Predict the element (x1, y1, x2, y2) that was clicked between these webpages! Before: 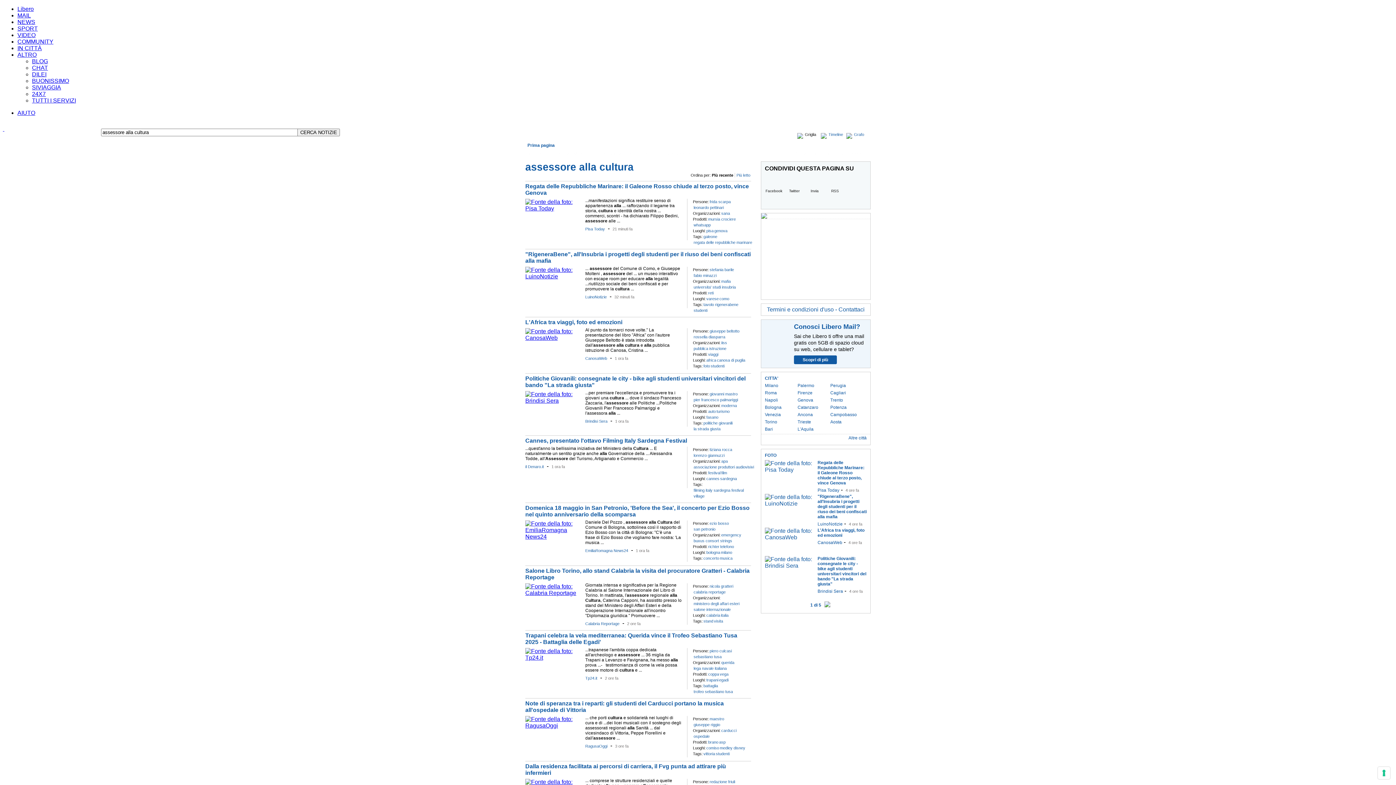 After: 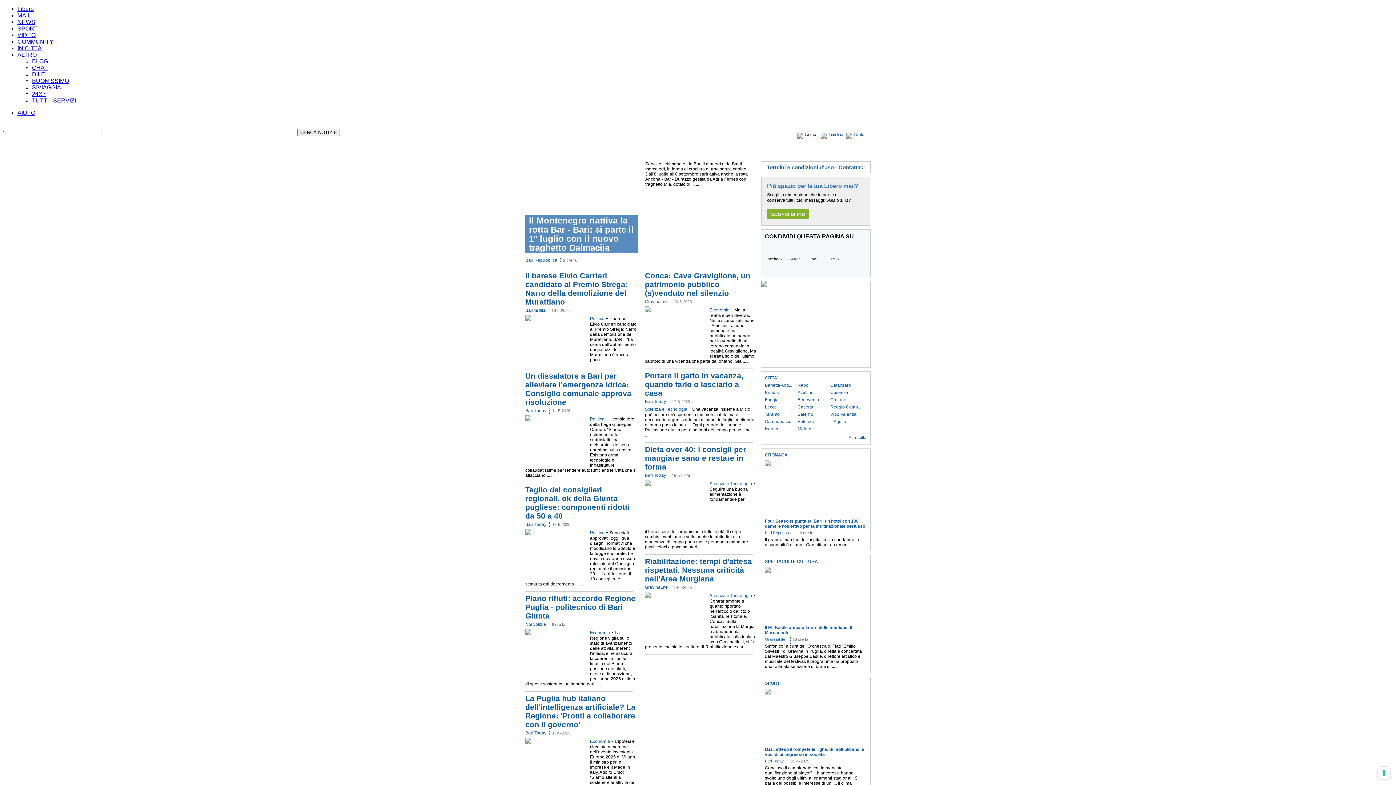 Action: label: Bari bbox: (765, 426, 773, 432)